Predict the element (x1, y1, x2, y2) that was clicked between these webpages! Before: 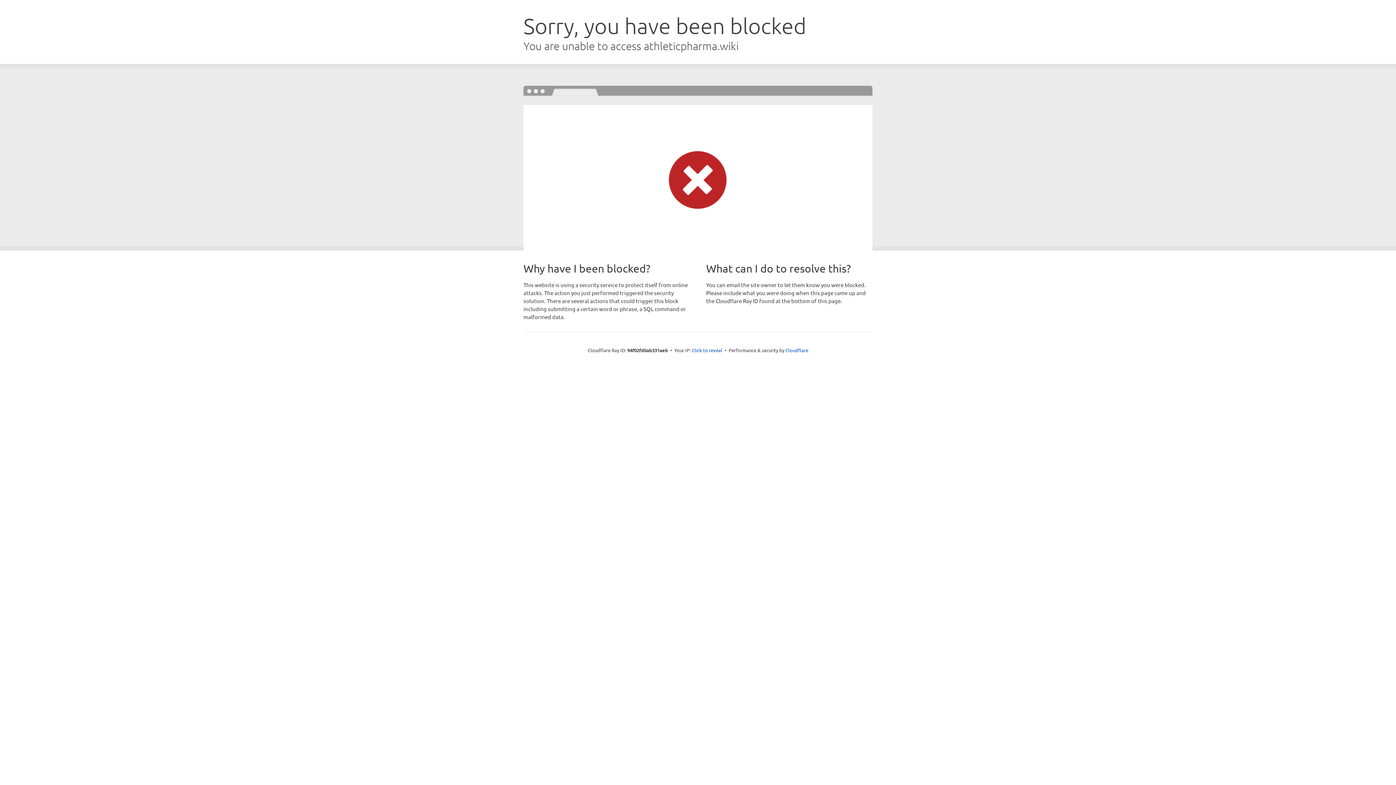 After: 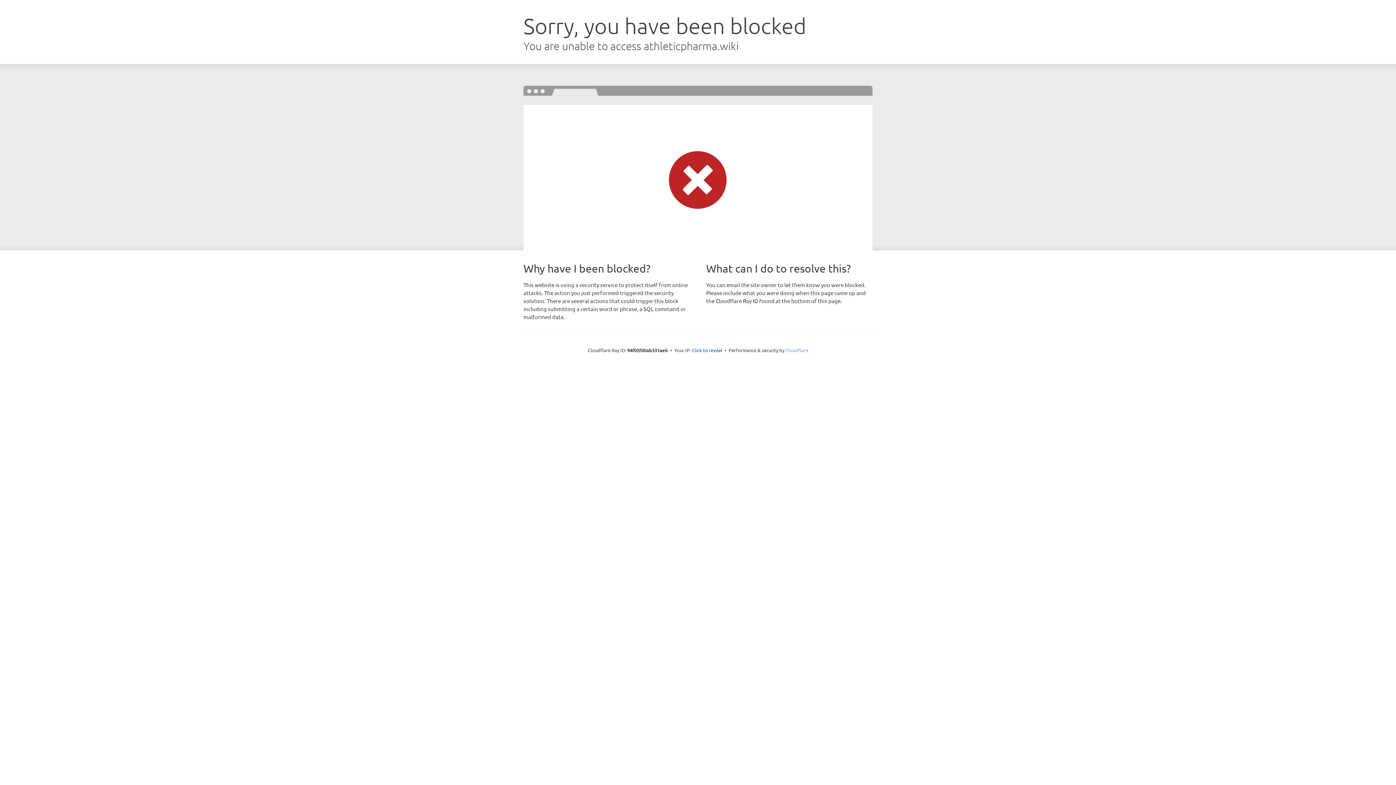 Action: label: Cloudflare bbox: (785, 347, 808, 353)